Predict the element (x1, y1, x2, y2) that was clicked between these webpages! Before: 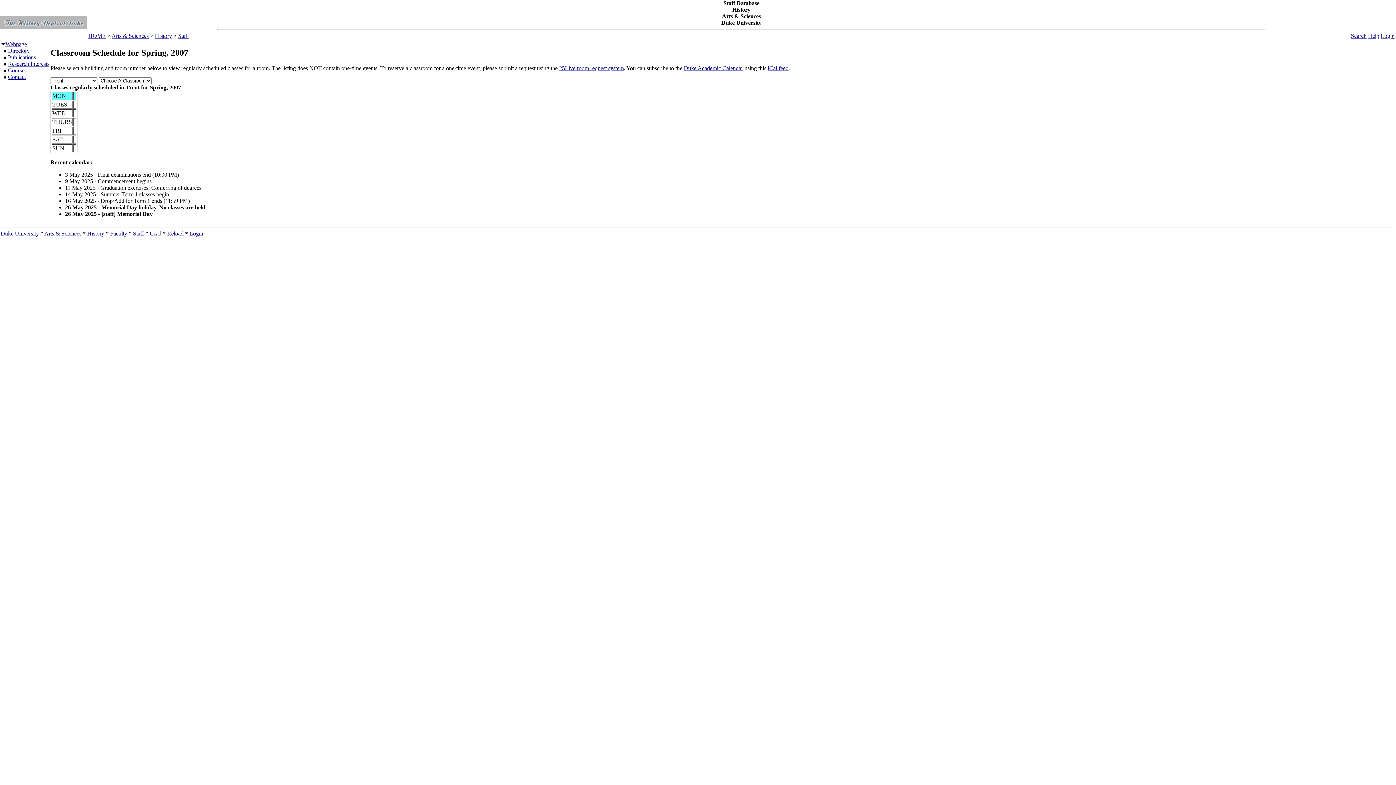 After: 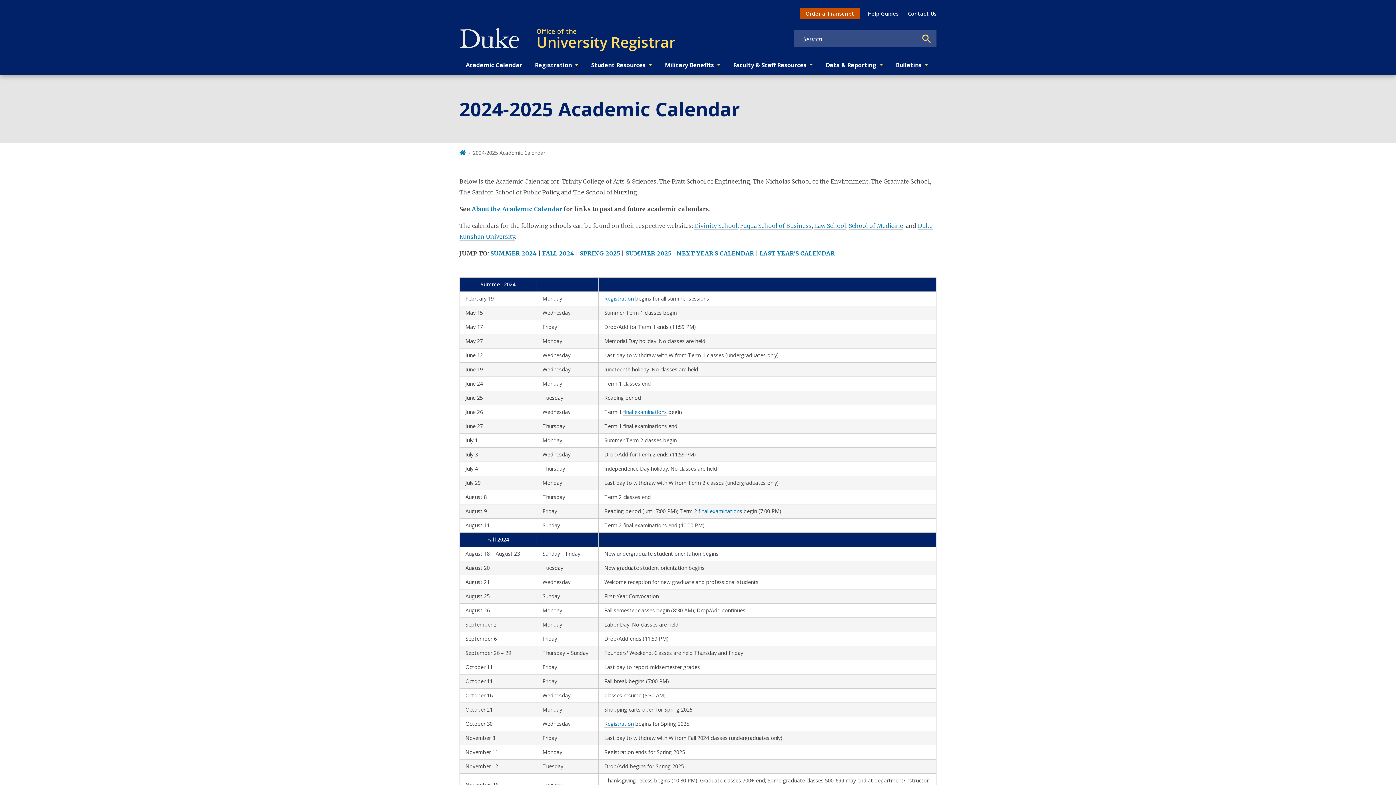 Action: bbox: (684, 65, 743, 71) label: Duke Academic Calendar